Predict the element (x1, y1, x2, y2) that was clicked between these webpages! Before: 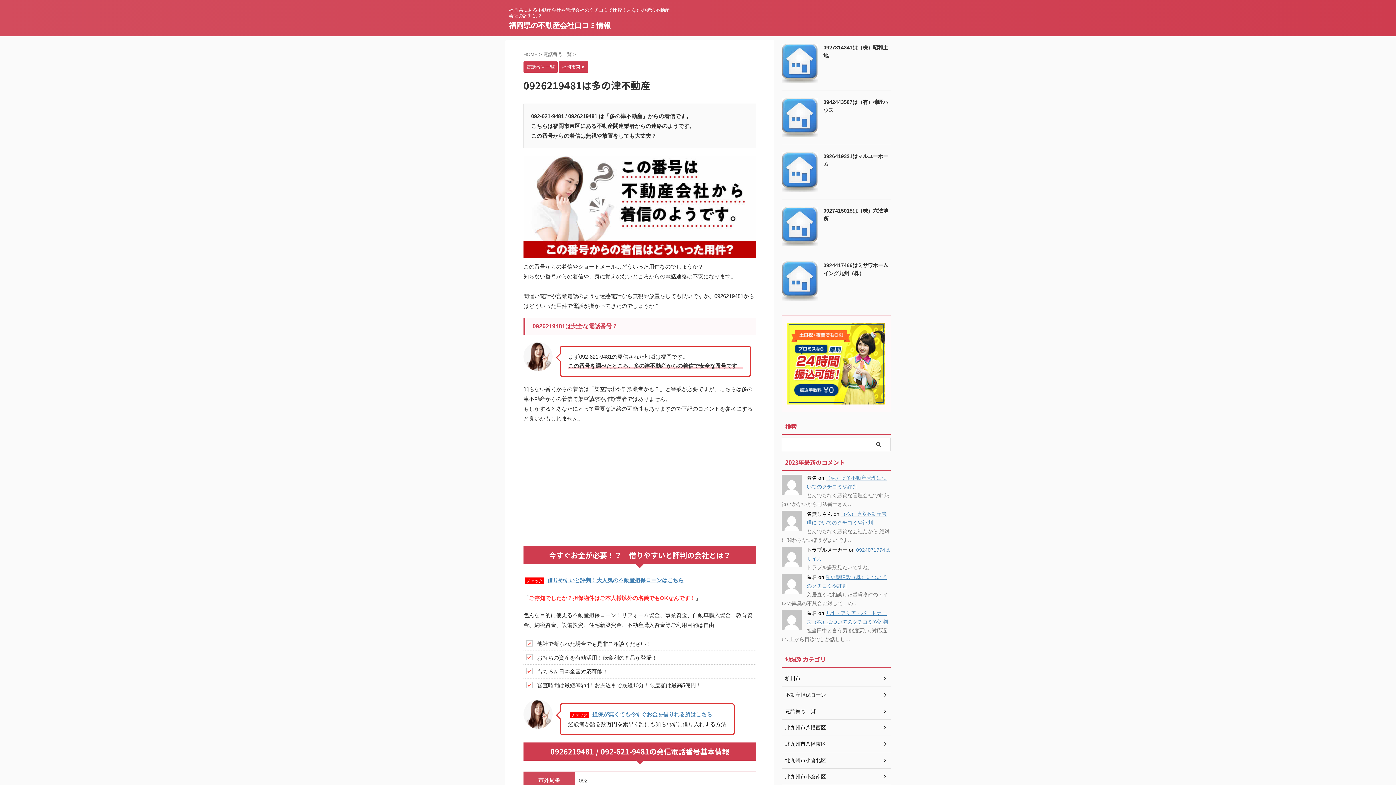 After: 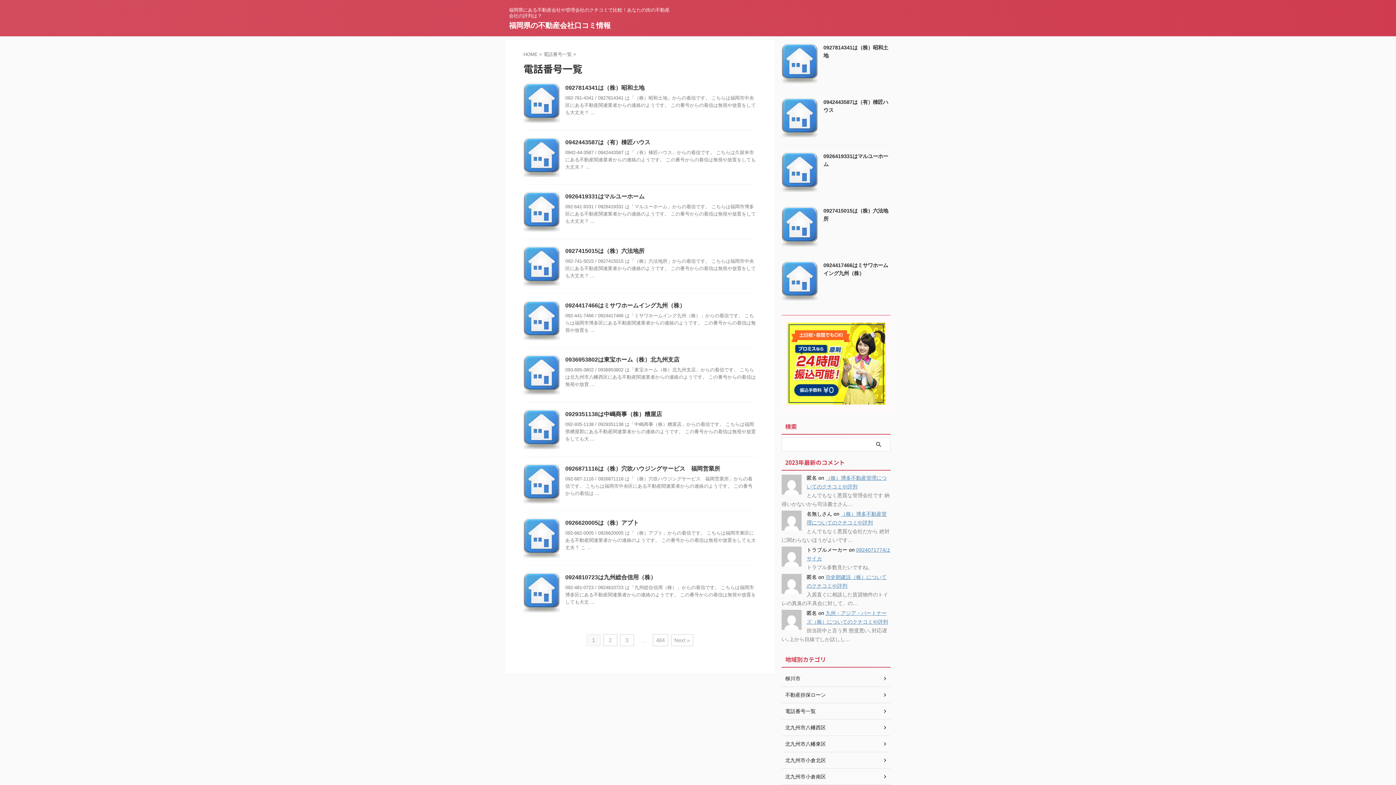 Action: bbox: (781, 703, 890, 720) label: 電話番号一覧